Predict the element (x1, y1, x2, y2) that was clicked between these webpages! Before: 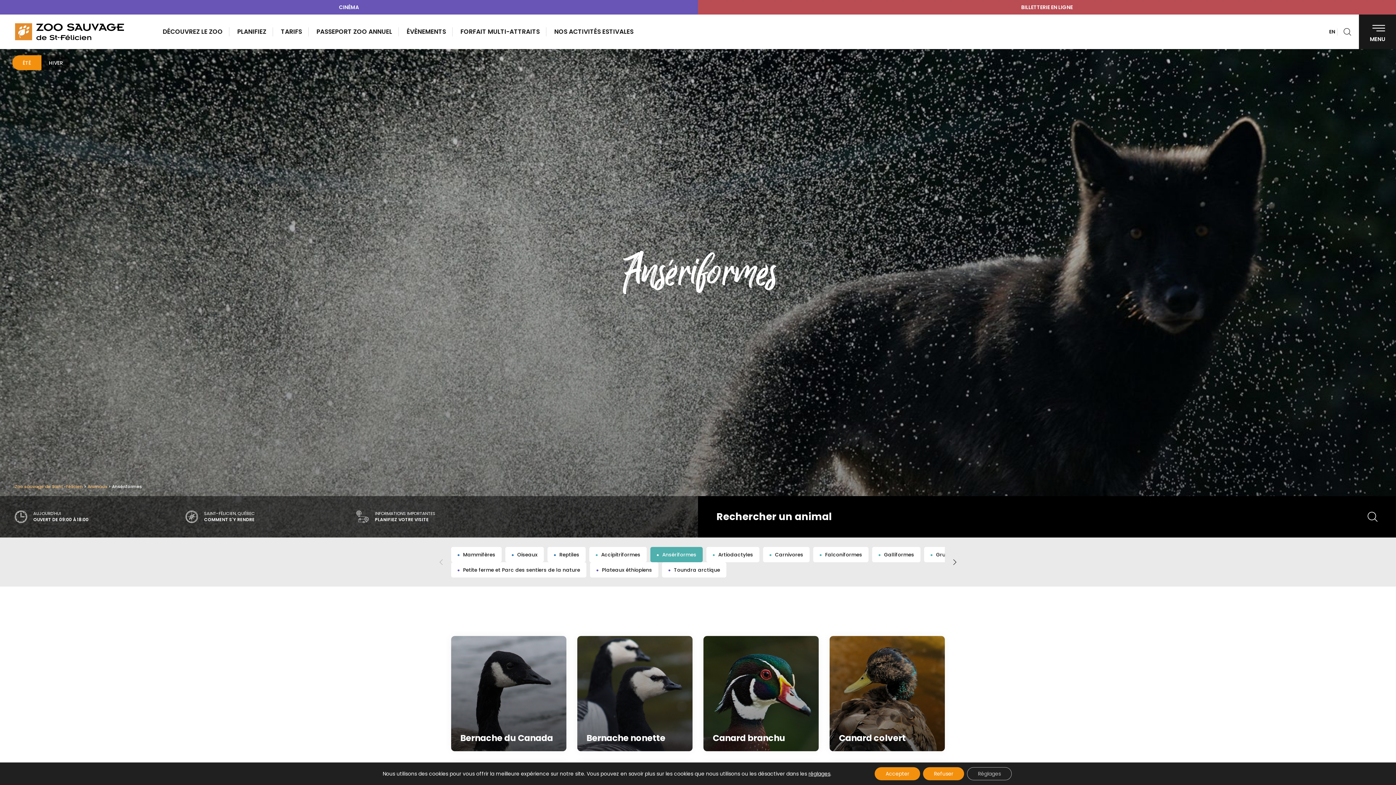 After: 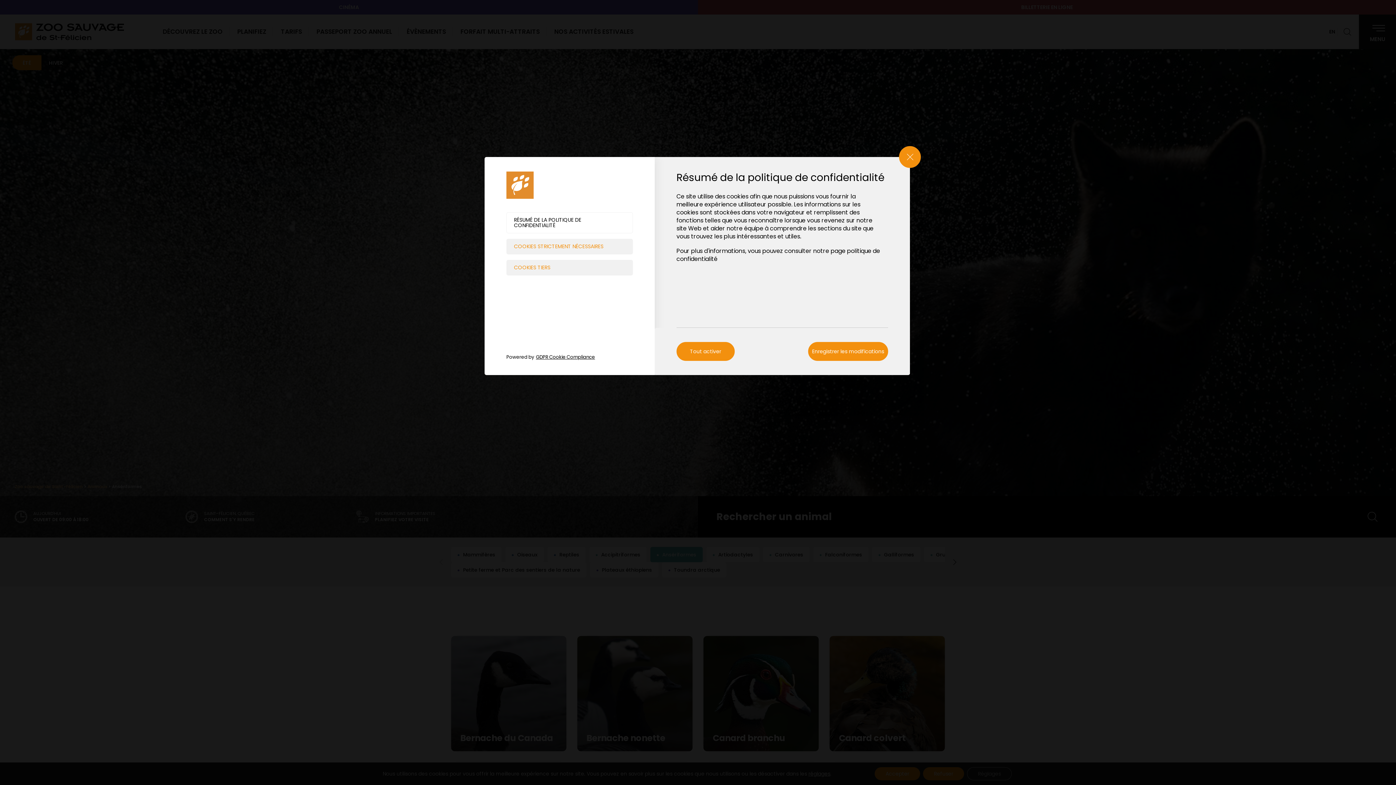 Action: label: Réglages bbox: (967, 767, 1012, 780)